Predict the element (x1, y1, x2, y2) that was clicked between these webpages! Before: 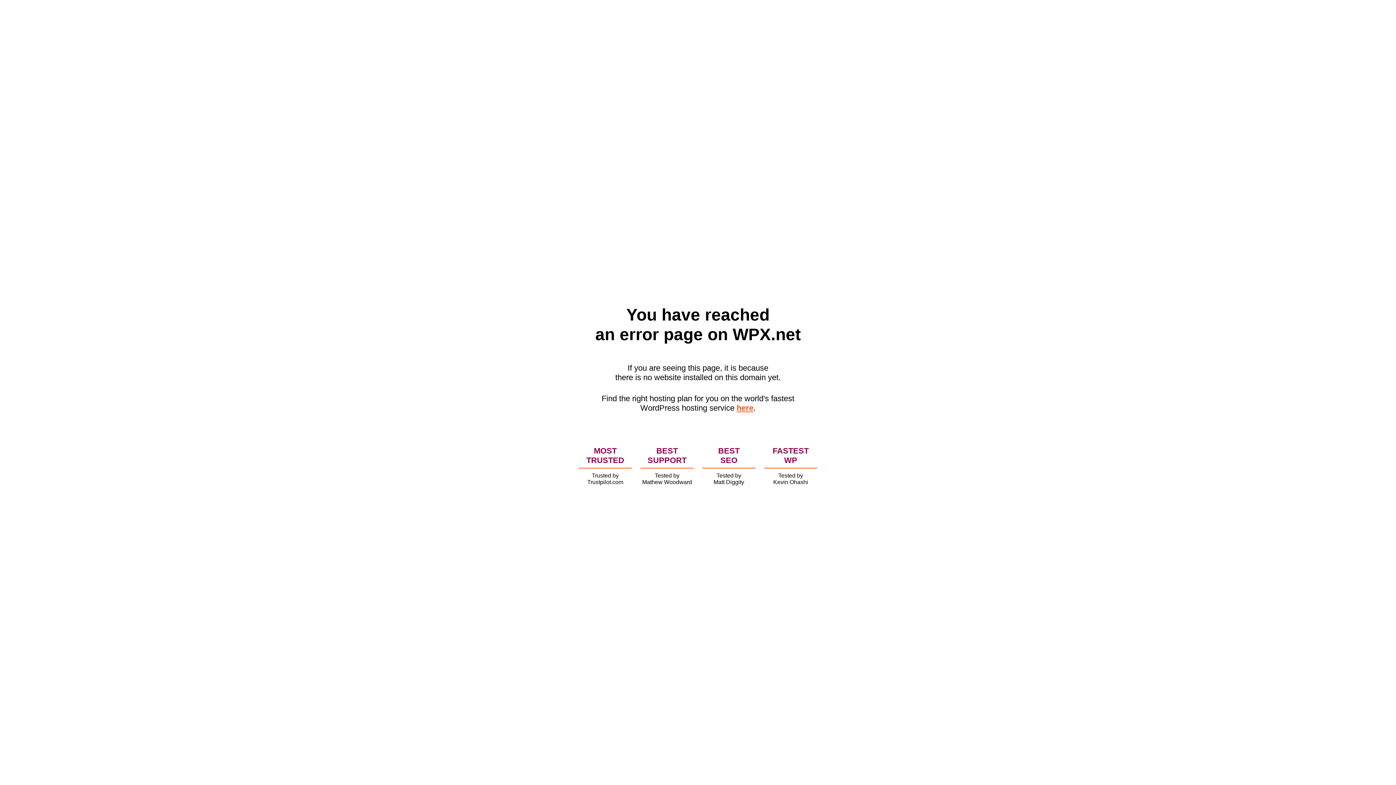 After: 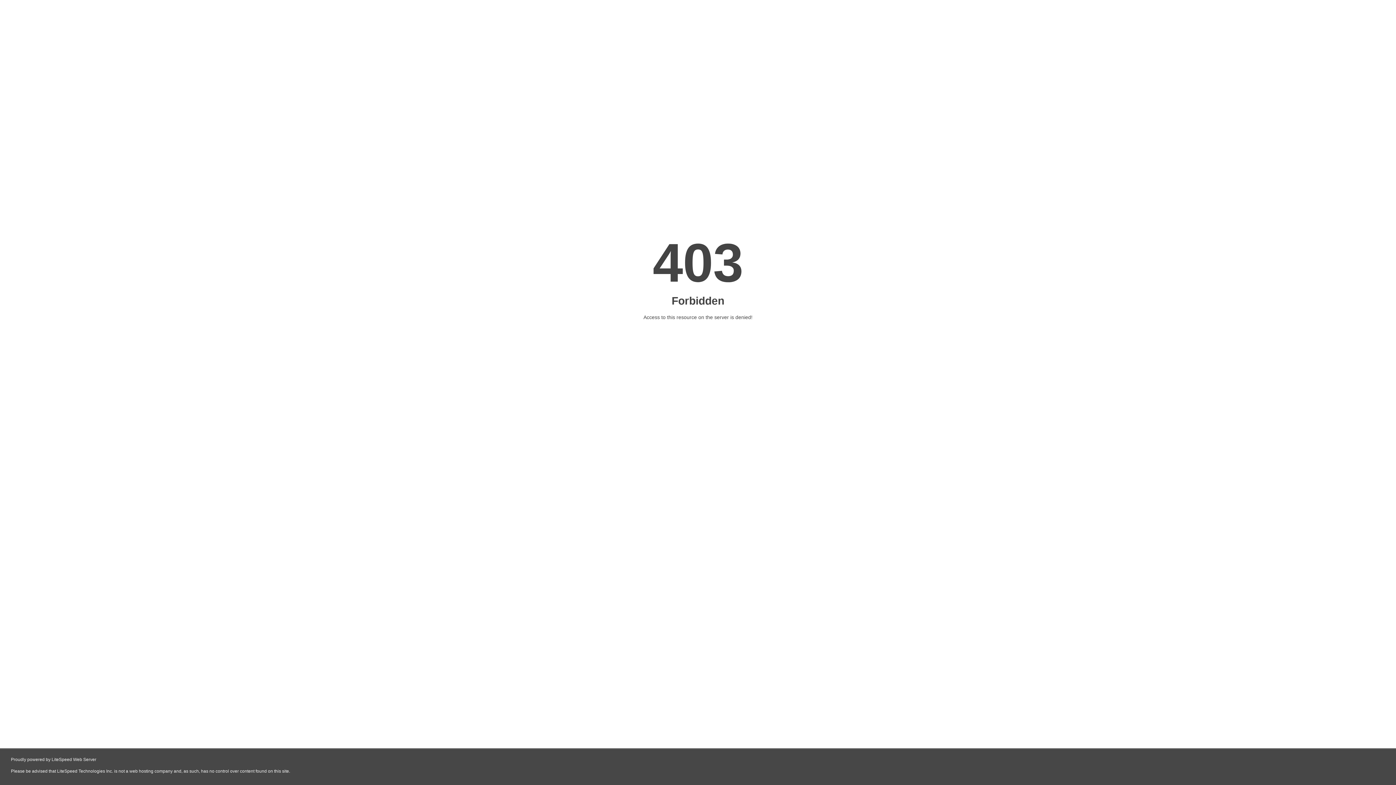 Action: bbox: (736, 403, 753, 412) label: here